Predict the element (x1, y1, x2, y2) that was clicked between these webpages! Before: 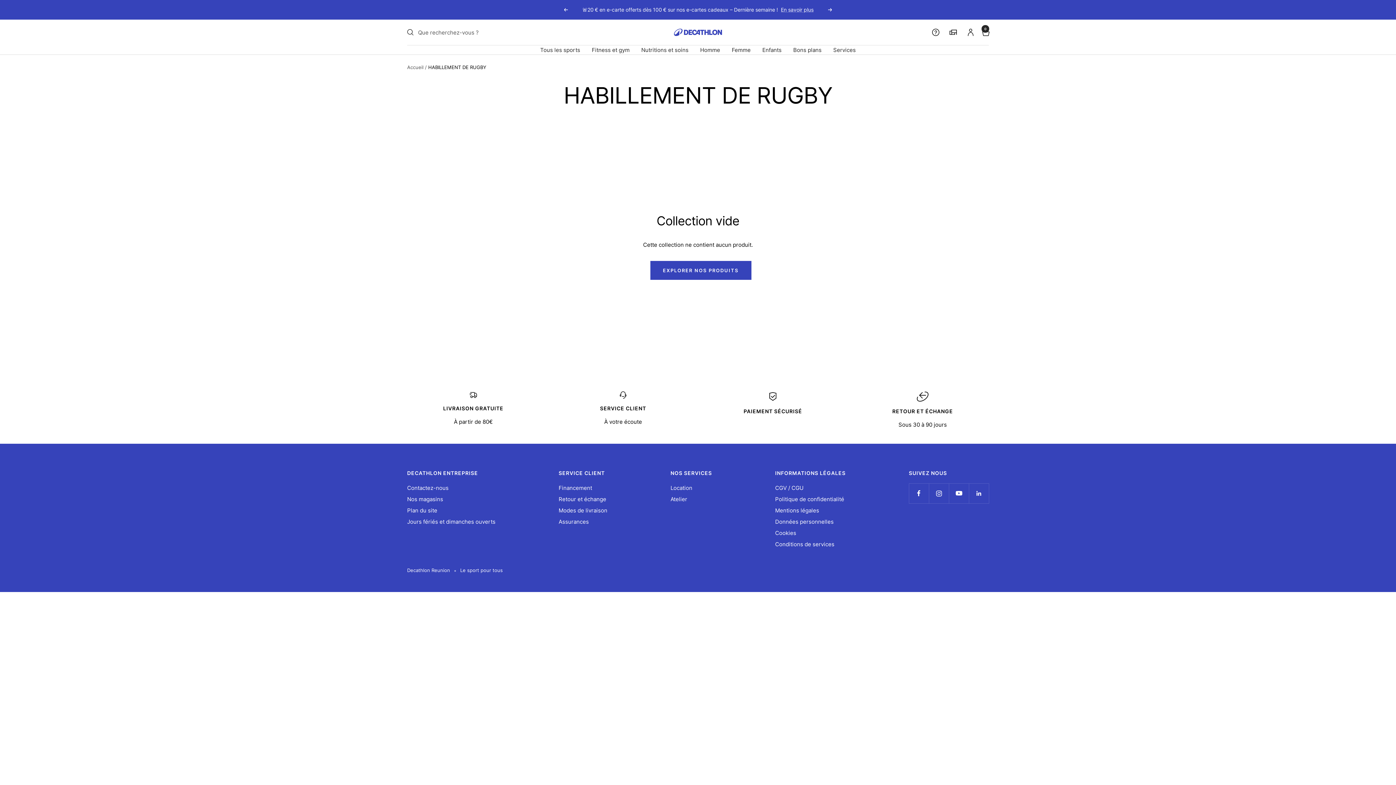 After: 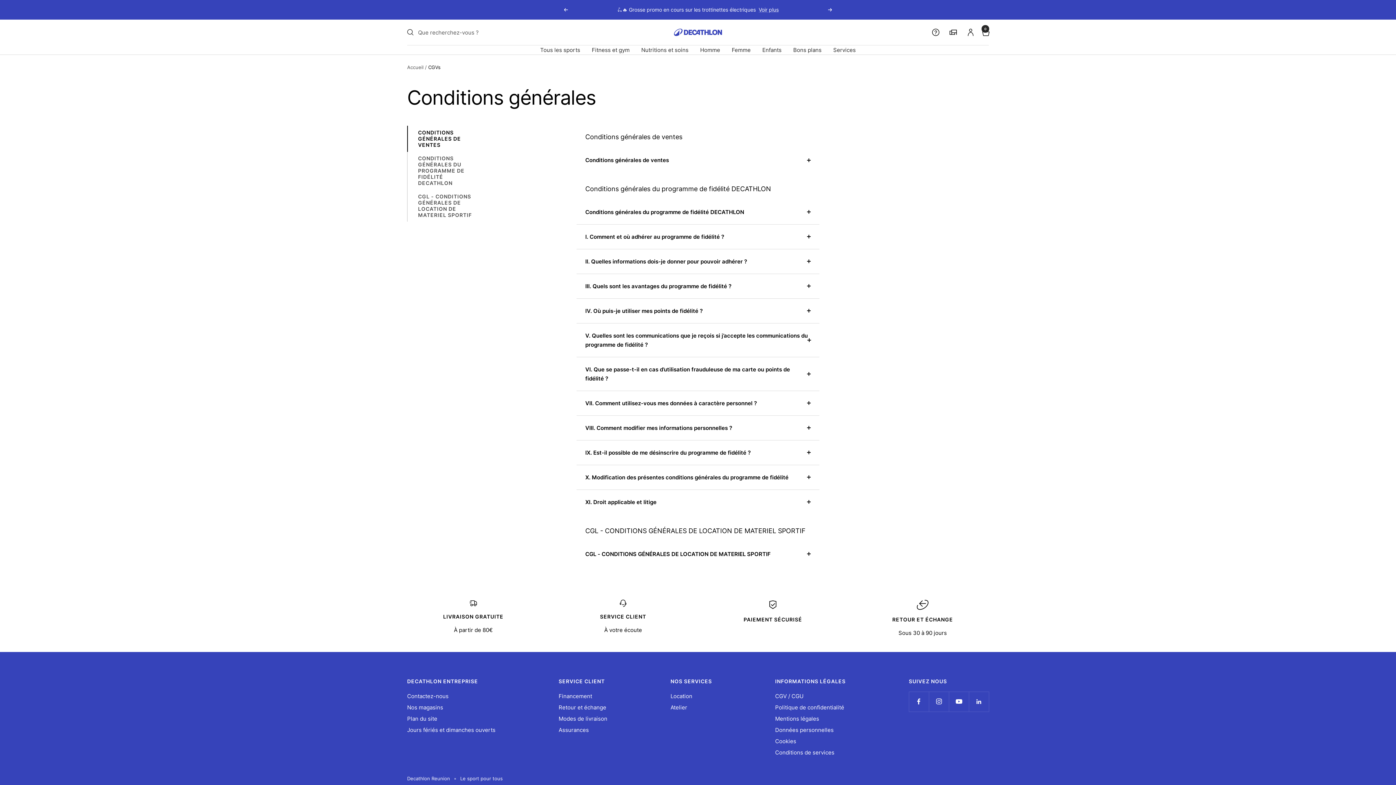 Action: label: CGV / CGU bbox: (775, 483, 803, 492)